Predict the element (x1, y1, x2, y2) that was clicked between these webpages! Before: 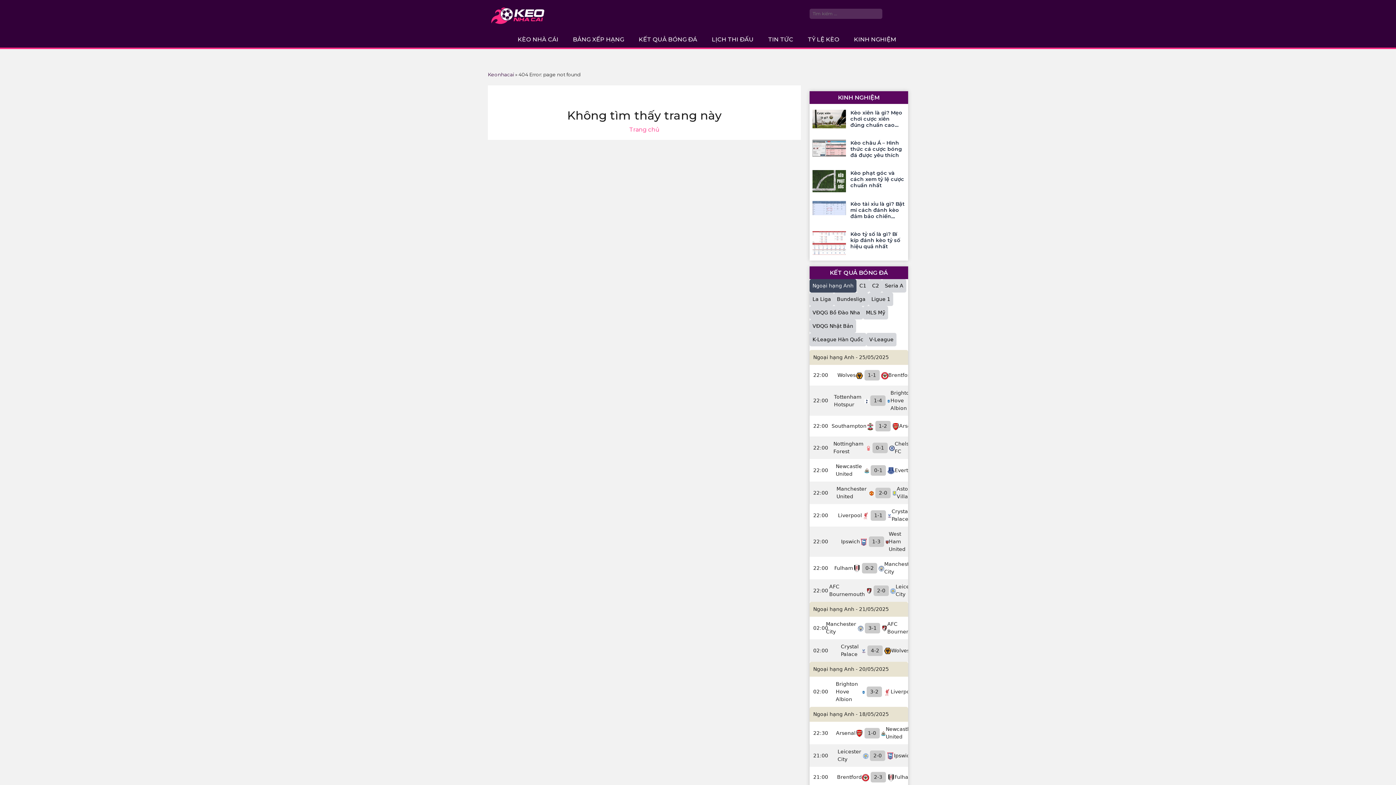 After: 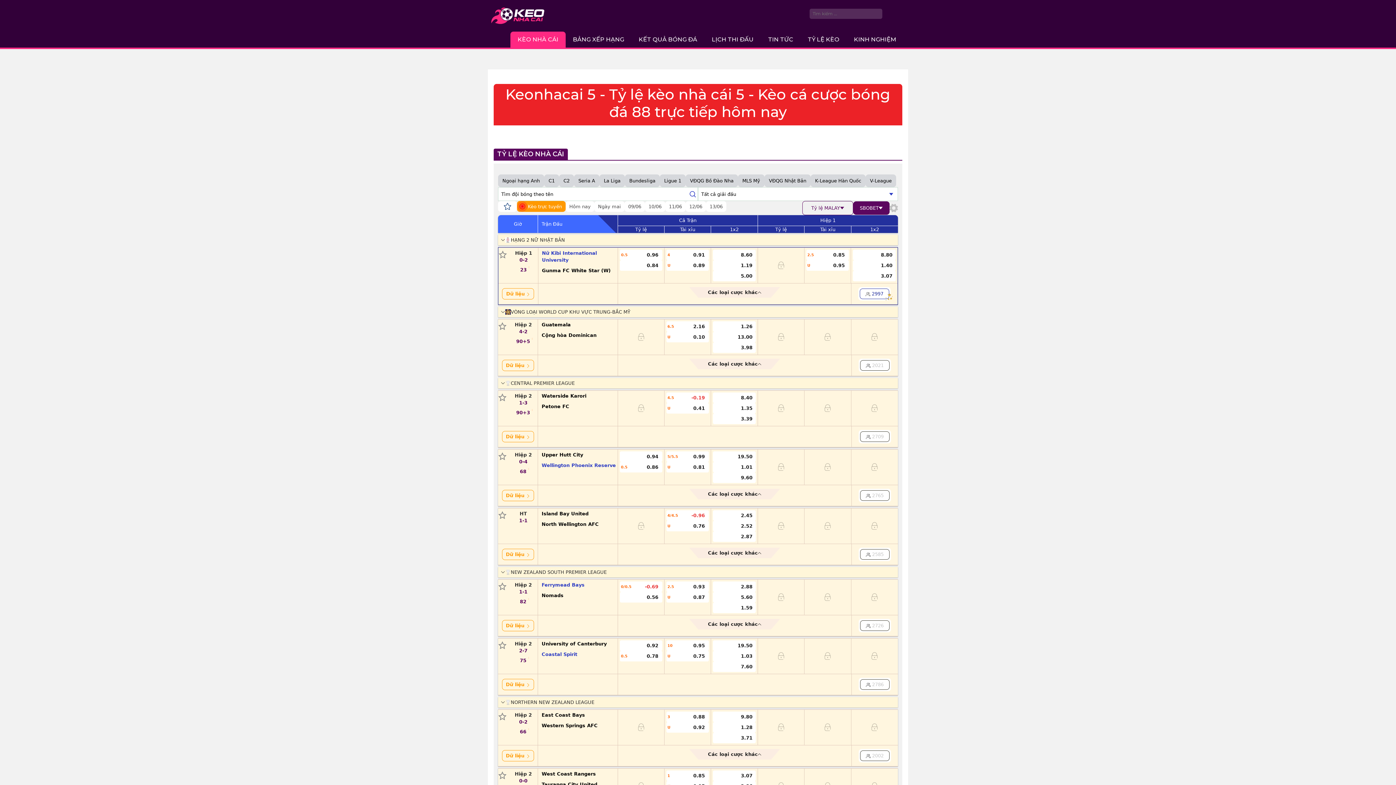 Action: bbox: (517, 36, 558, 42) label: KÈO NHÀ CÁI